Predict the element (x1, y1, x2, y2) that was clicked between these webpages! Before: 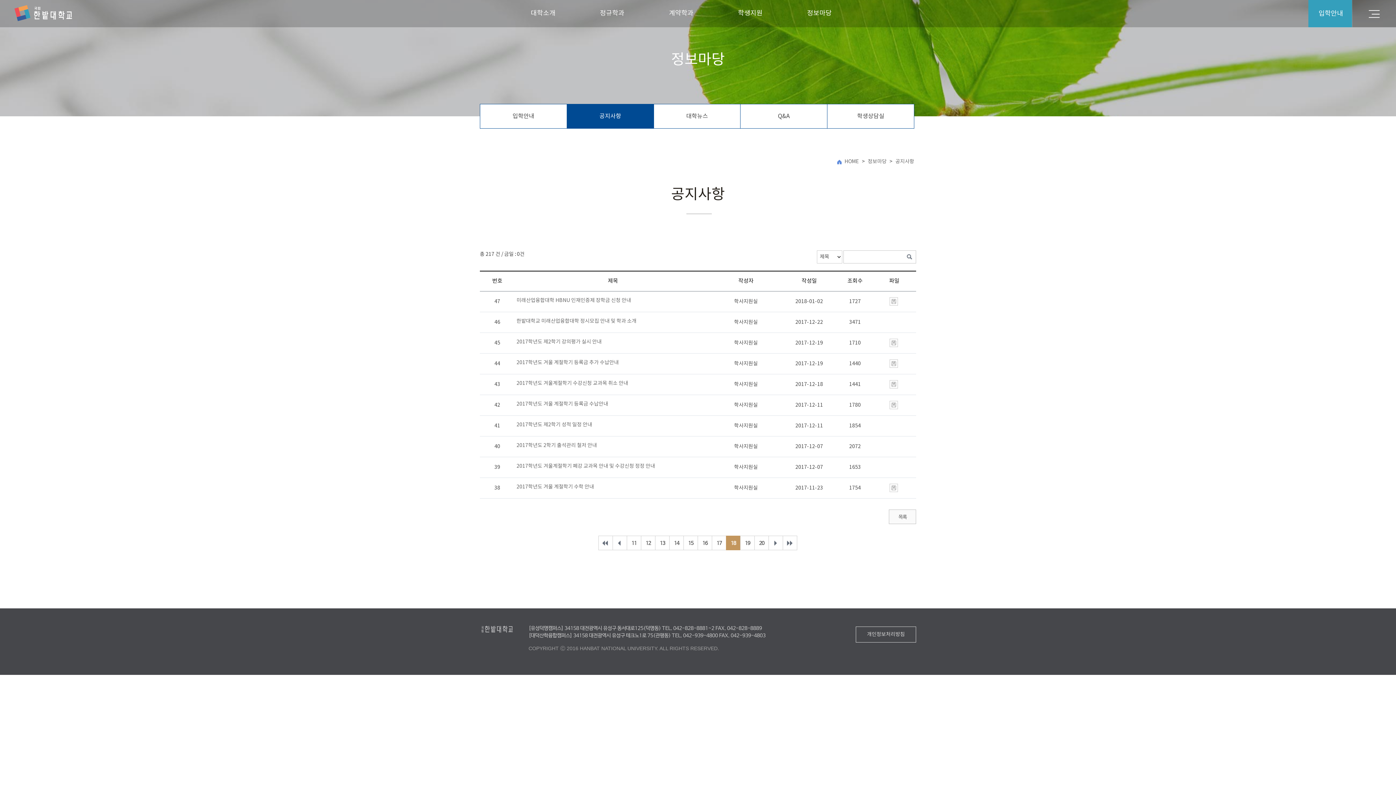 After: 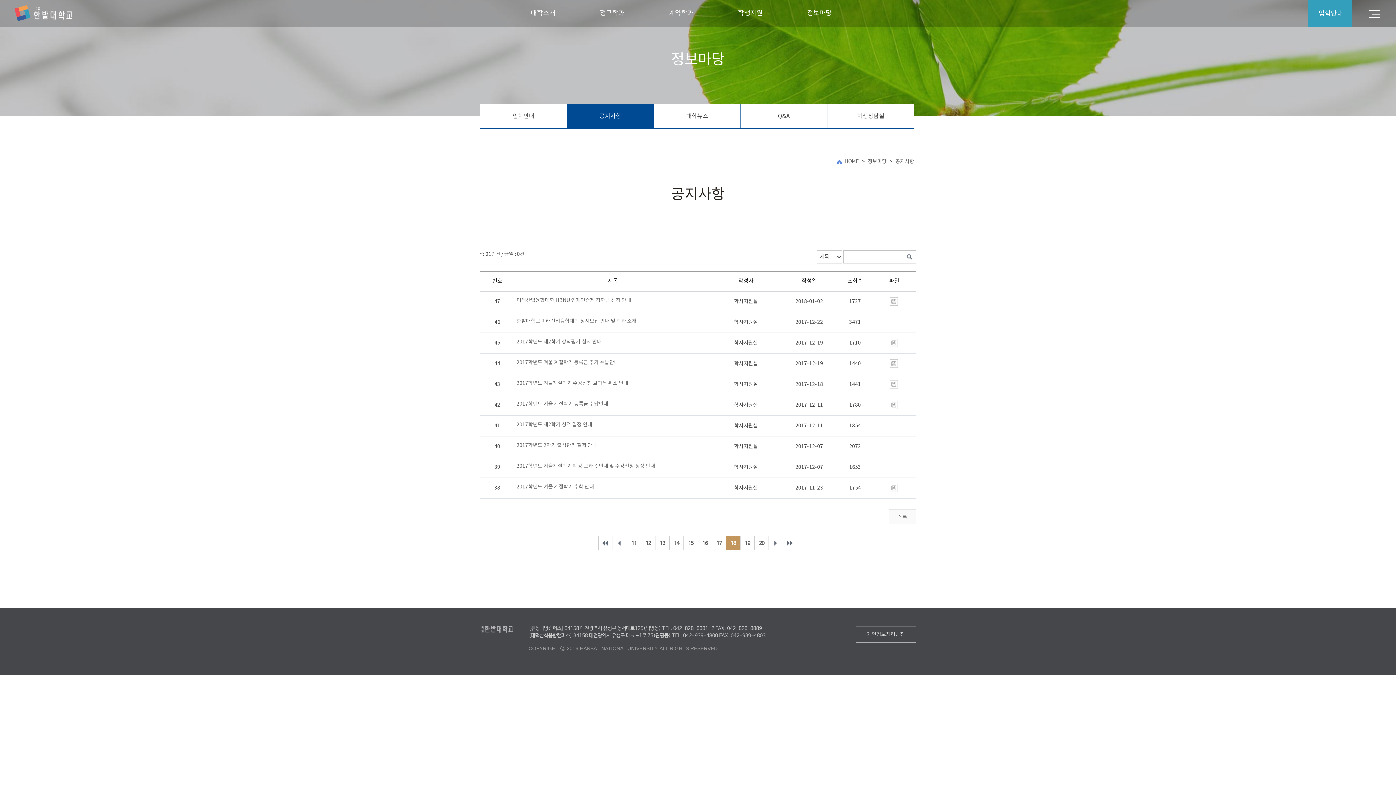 Action: bbox: (889, 485, 898, 491)